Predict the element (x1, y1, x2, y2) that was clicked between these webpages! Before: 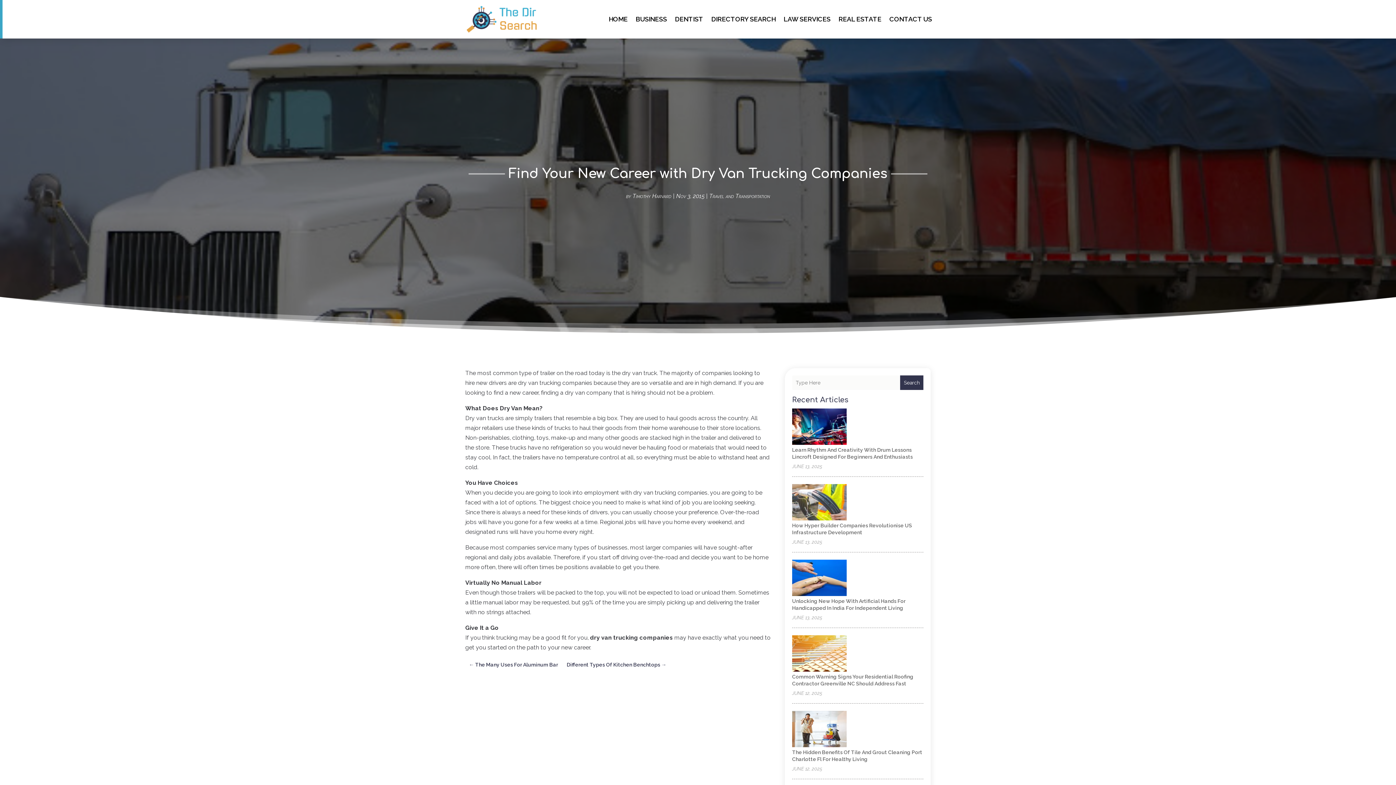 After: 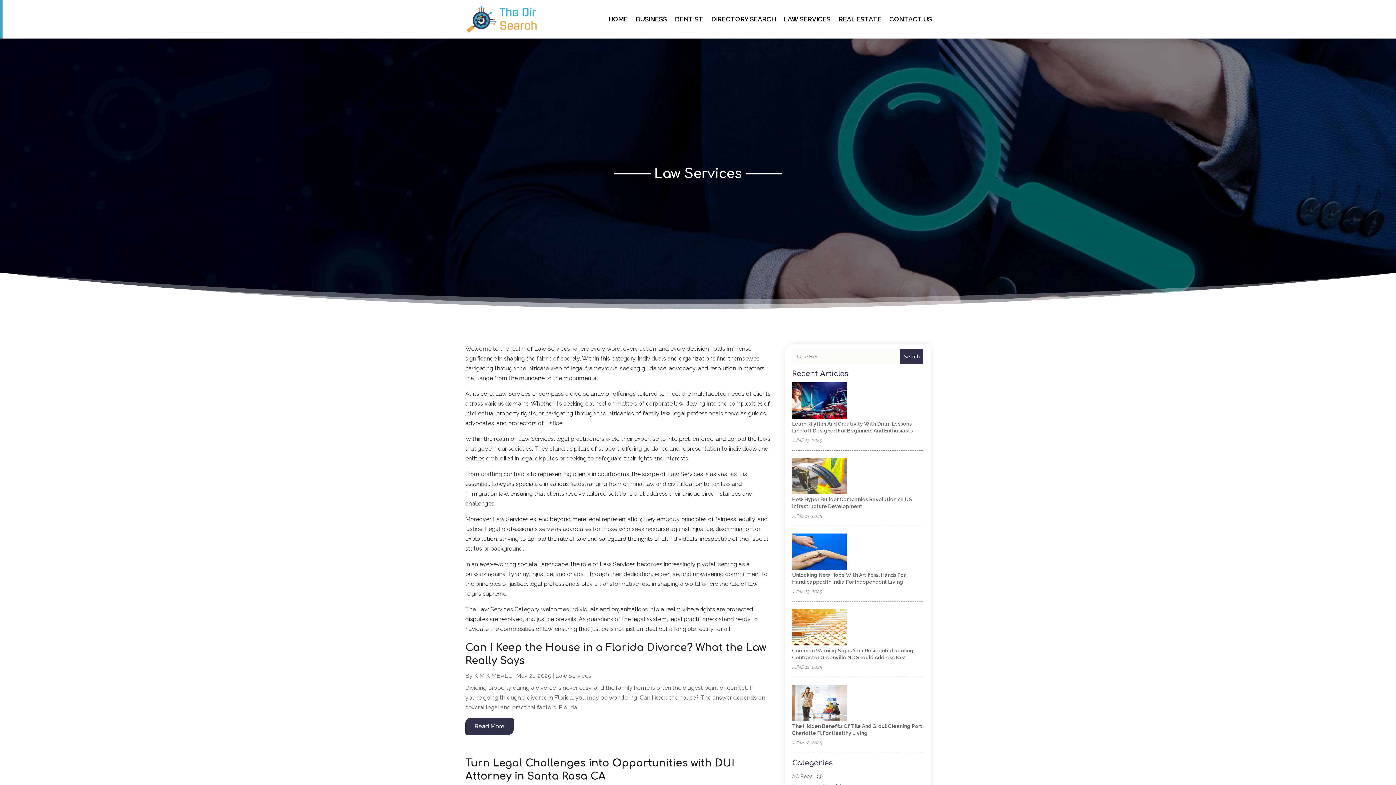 Action: label: LAW SERVICES bbox: (783, 5, 830, 33)